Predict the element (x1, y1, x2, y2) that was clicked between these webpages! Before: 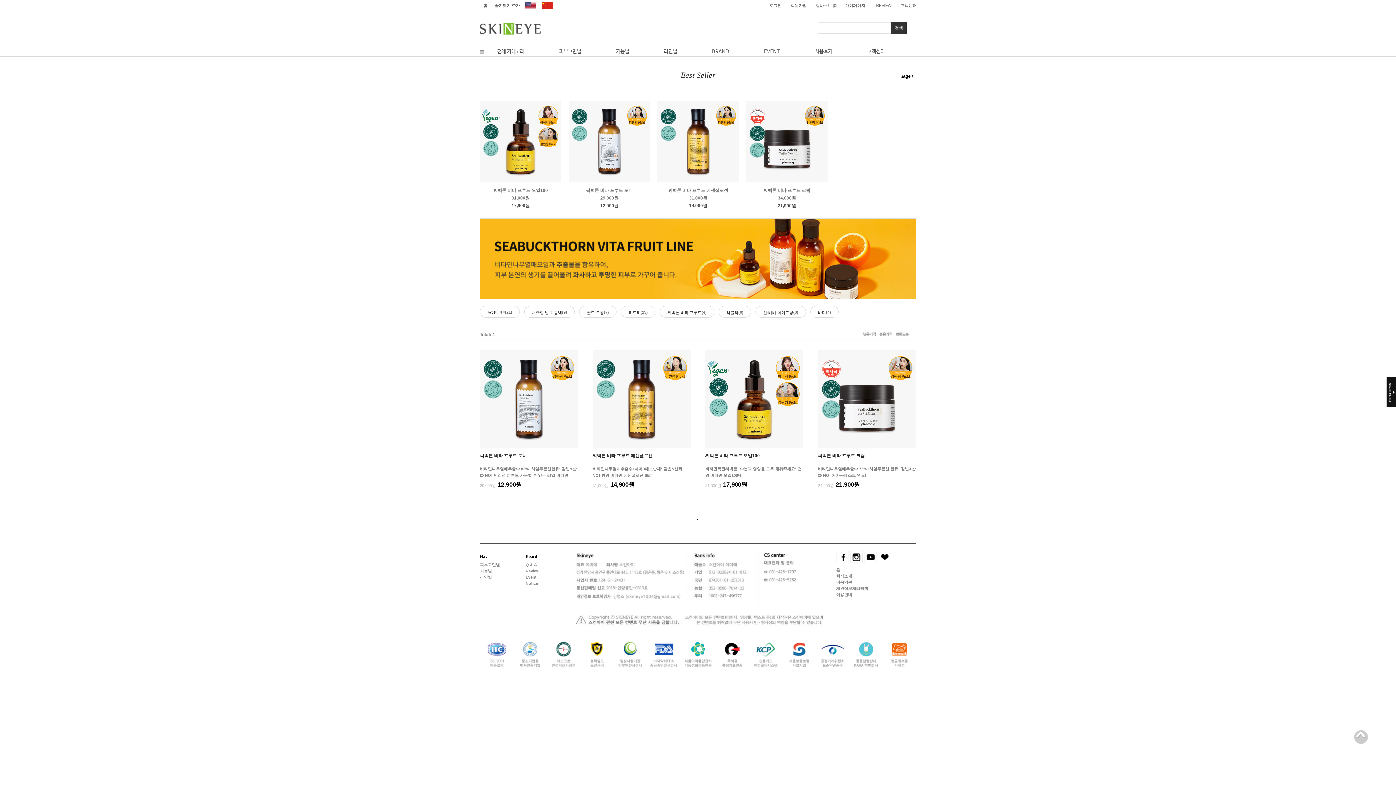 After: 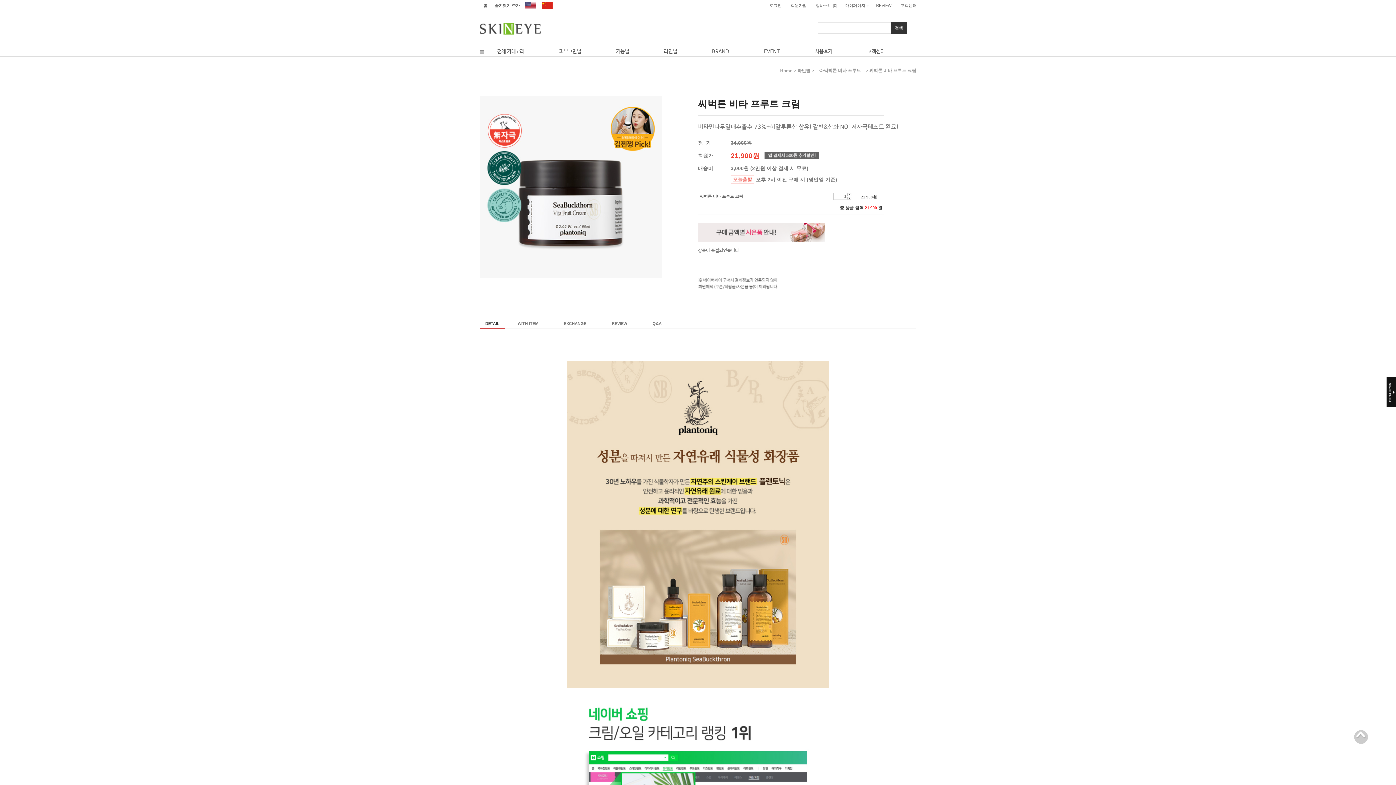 Action: label: 씨벅톤 비타 프루트 크림 bbox: (746, 187, 827, 193)